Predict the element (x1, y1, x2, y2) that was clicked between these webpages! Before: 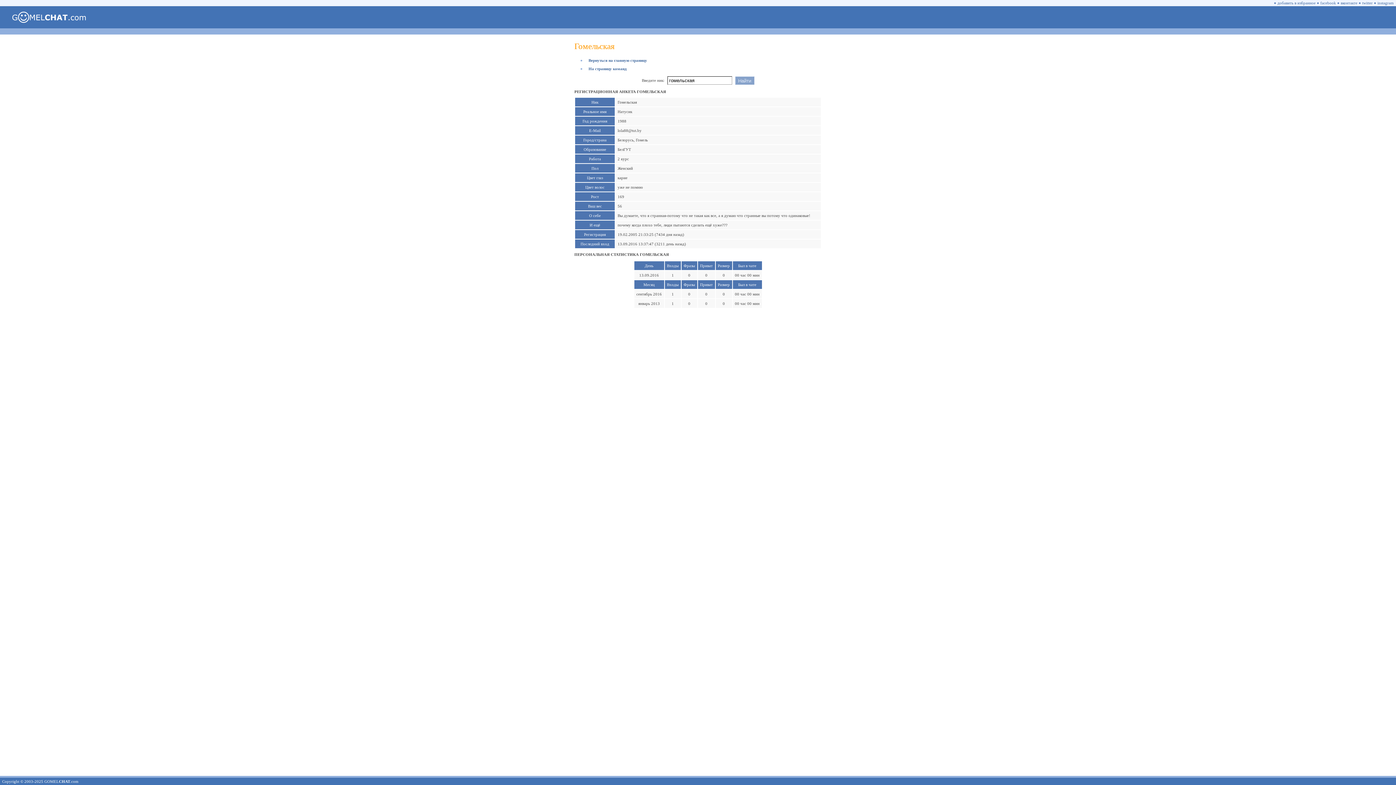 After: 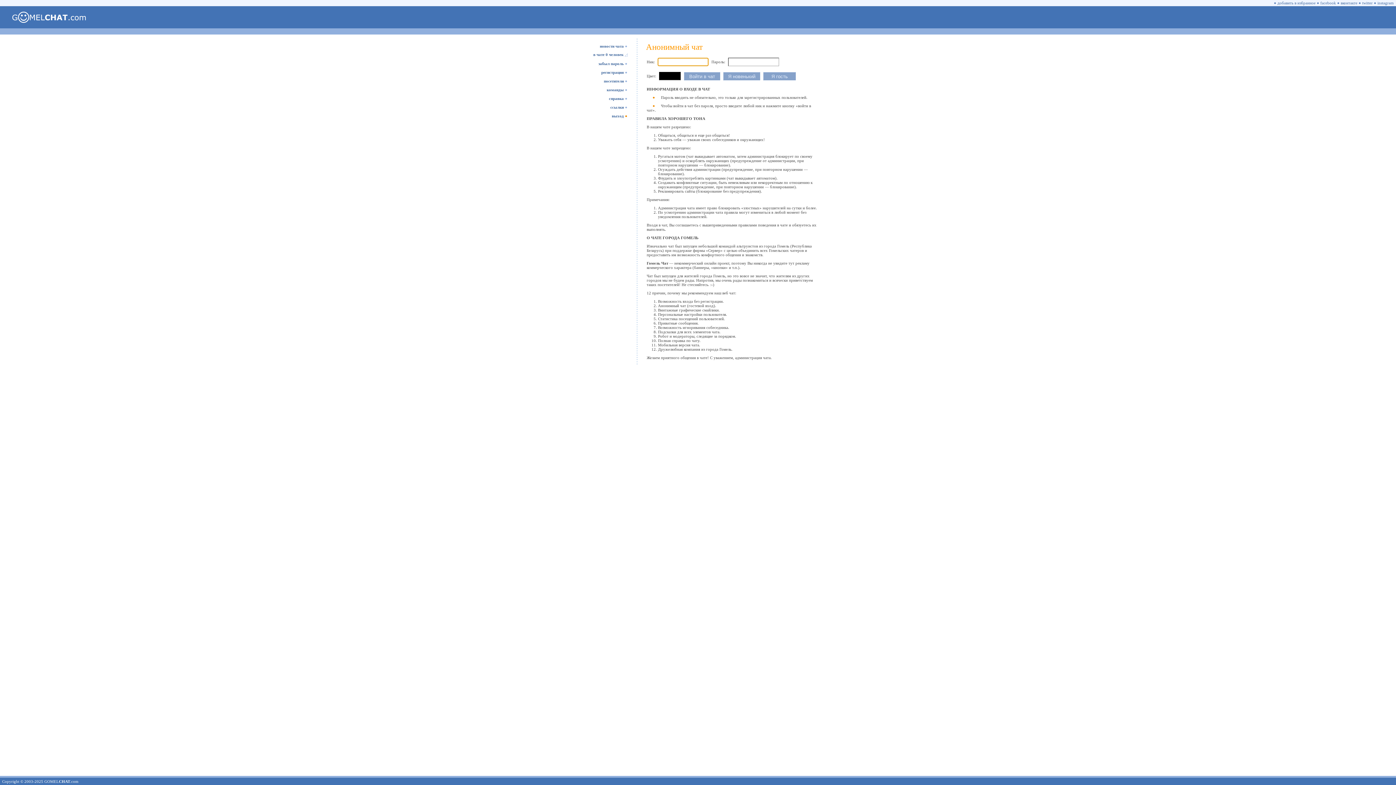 Action: label: Вернуться на главную страницу bbox: (588, 58, 647, 62)